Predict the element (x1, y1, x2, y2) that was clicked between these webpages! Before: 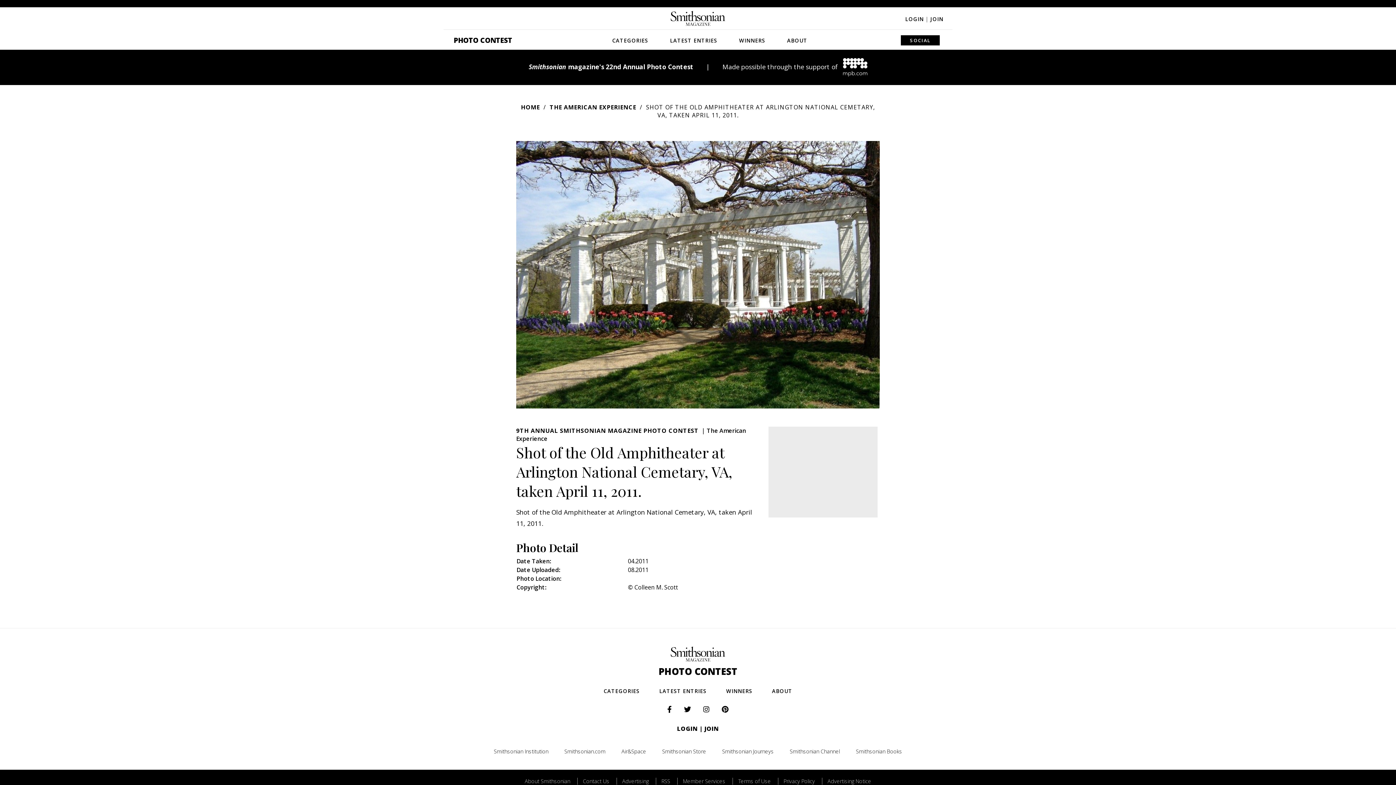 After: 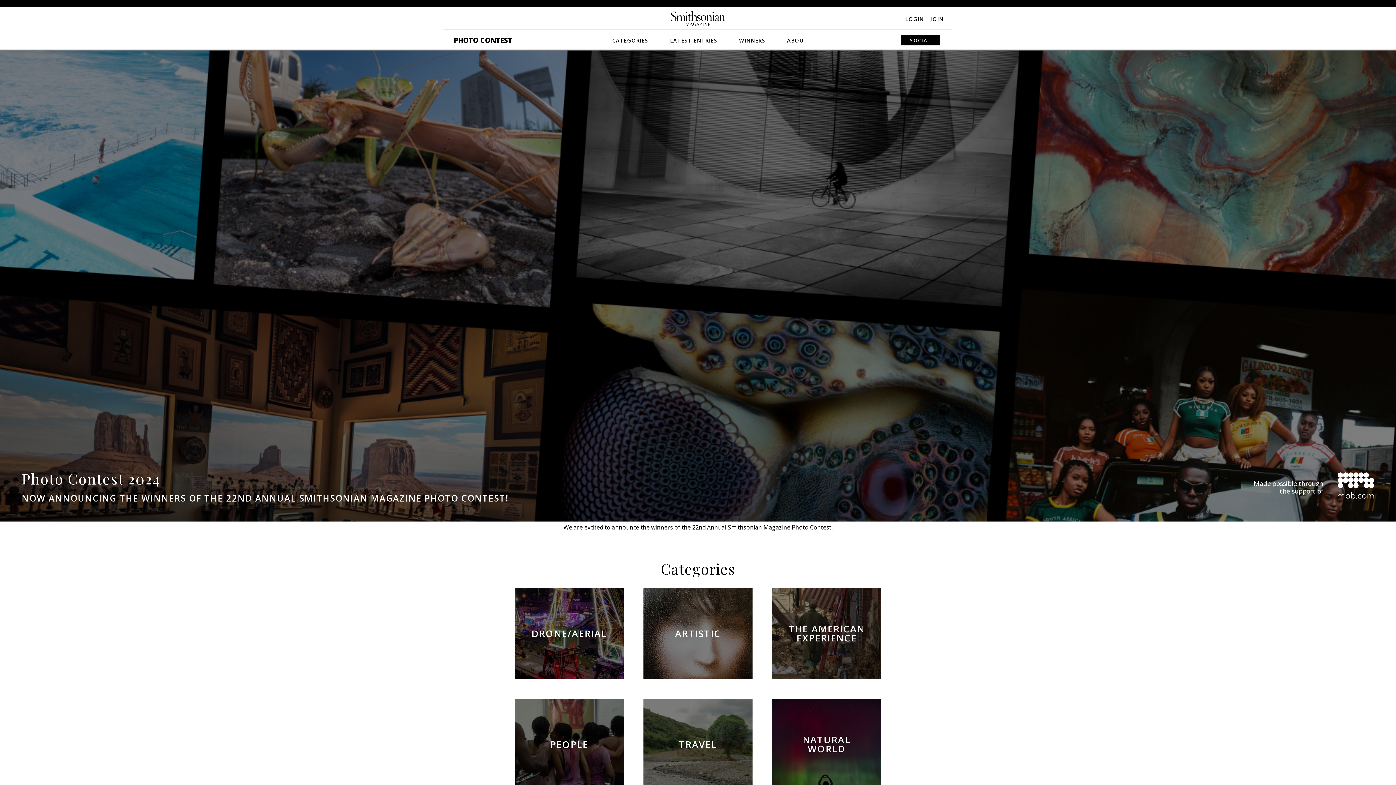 Action: bbox: (447, 29, 518, 50) label: PHOTO CONTEST